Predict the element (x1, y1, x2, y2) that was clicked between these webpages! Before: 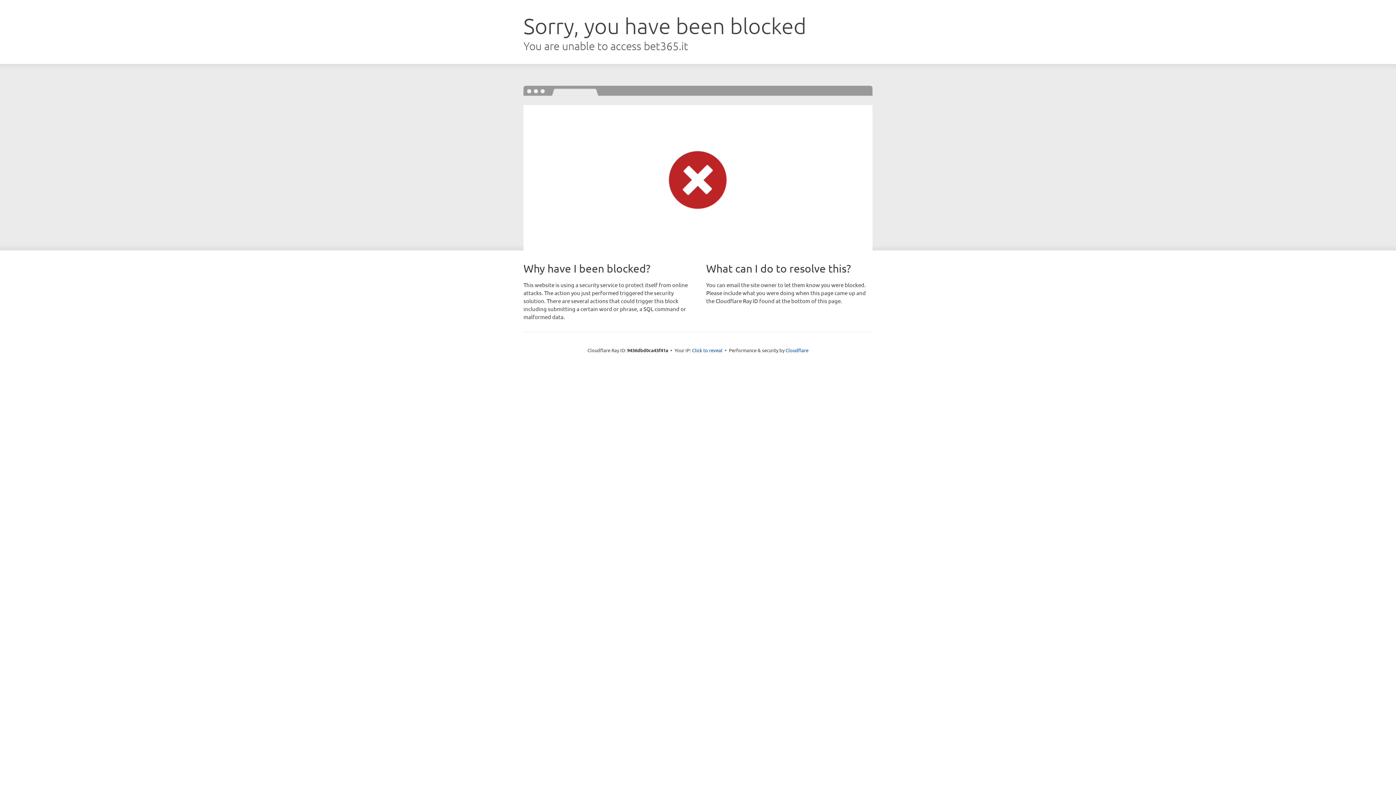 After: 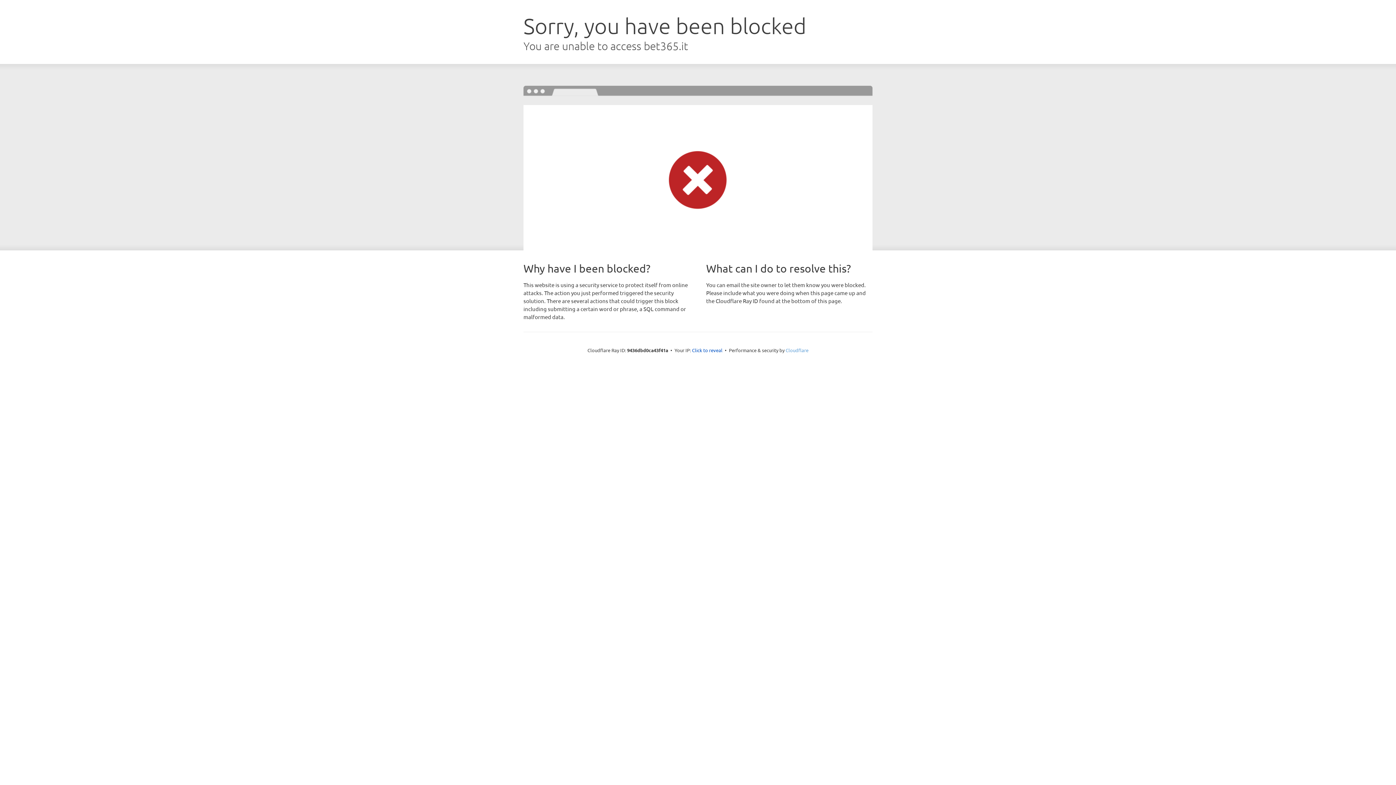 Action: label: Cloudflare bbox: (785, 347, 808, 353)